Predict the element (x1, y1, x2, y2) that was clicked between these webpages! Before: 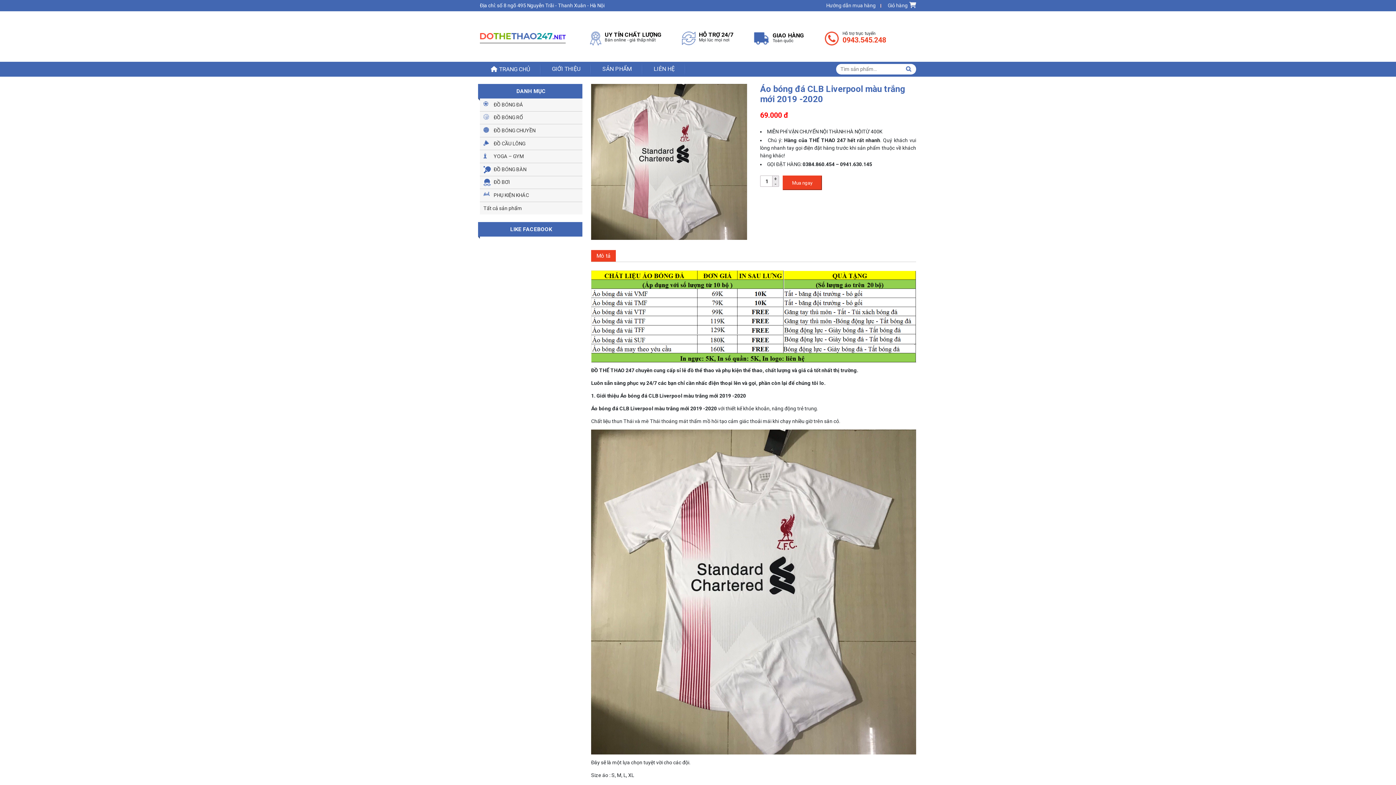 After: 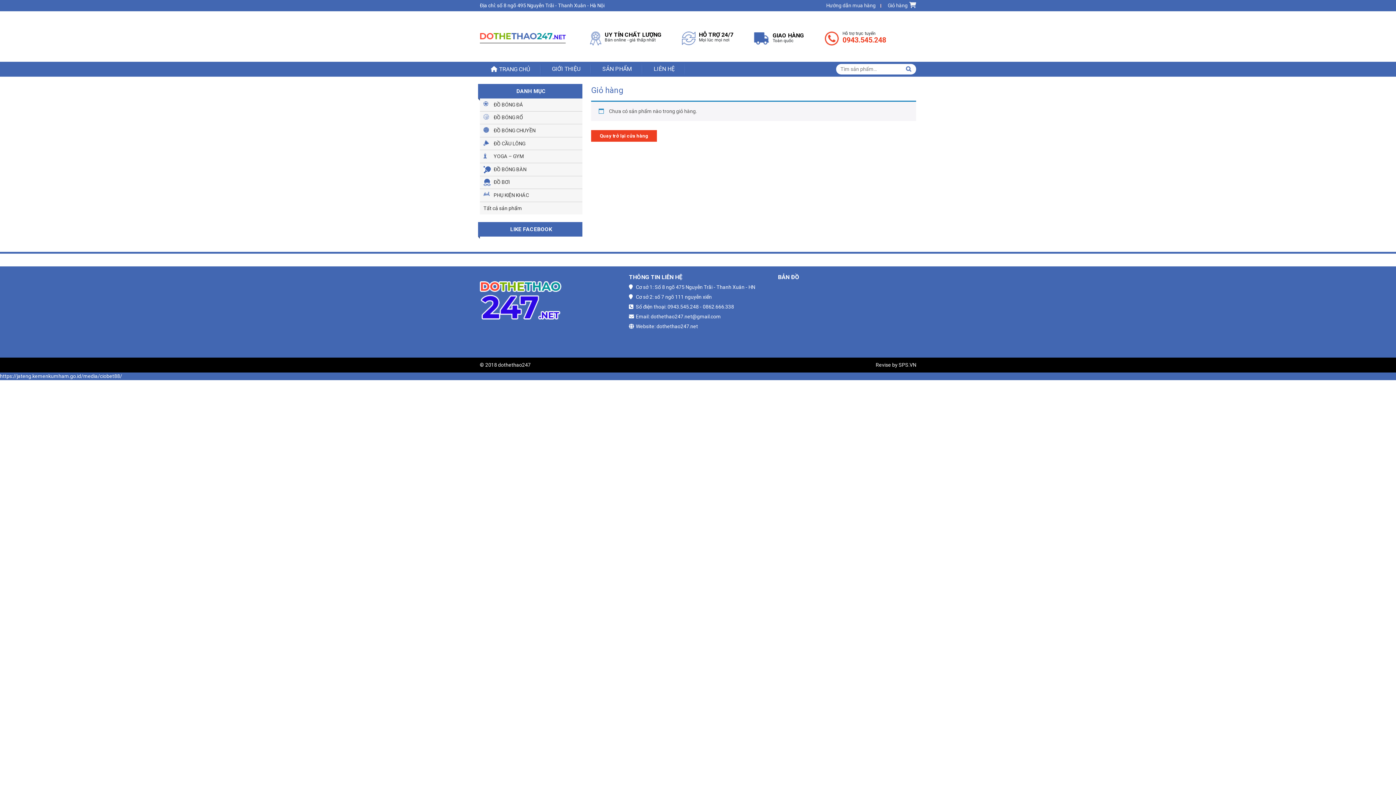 Action: bbox: (887, 2, 916, 8) label: Giỏ hàng